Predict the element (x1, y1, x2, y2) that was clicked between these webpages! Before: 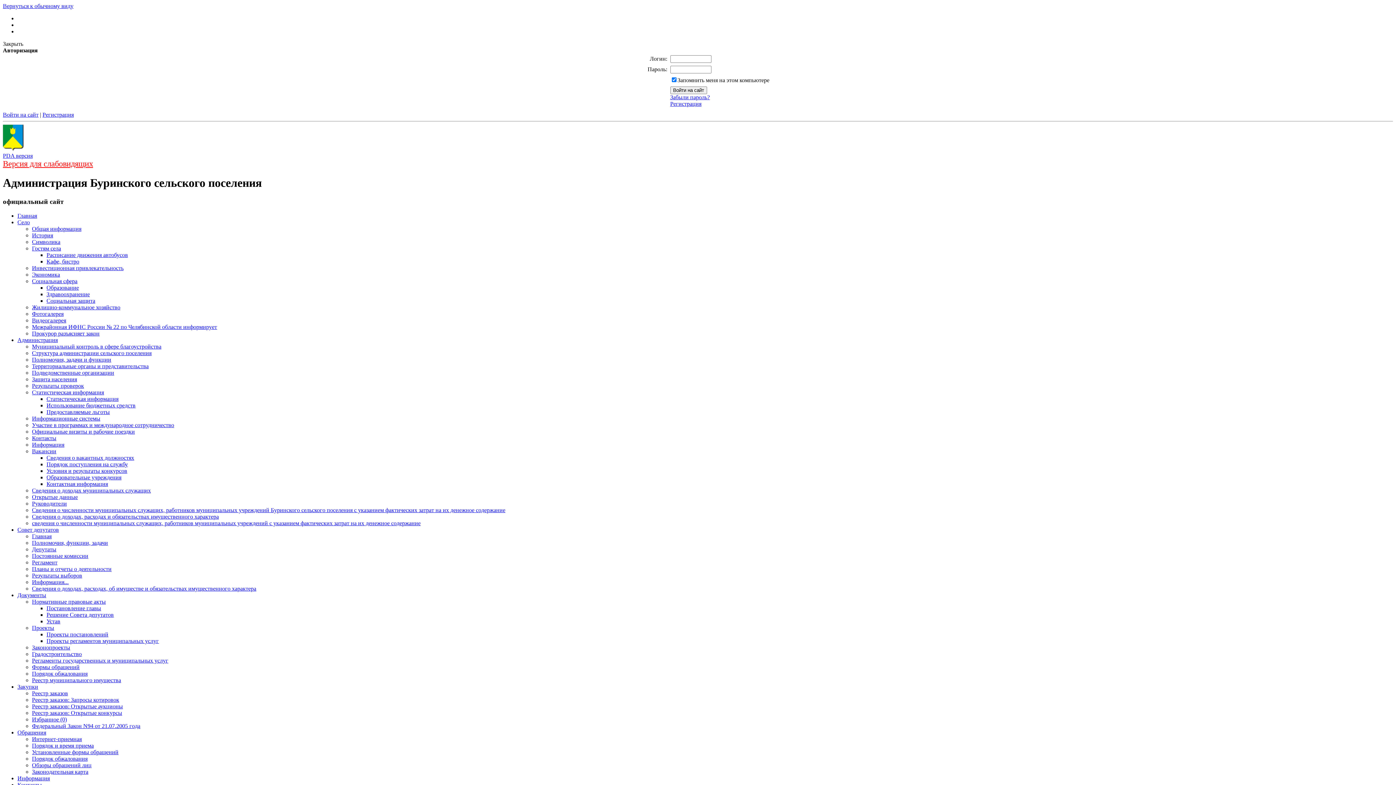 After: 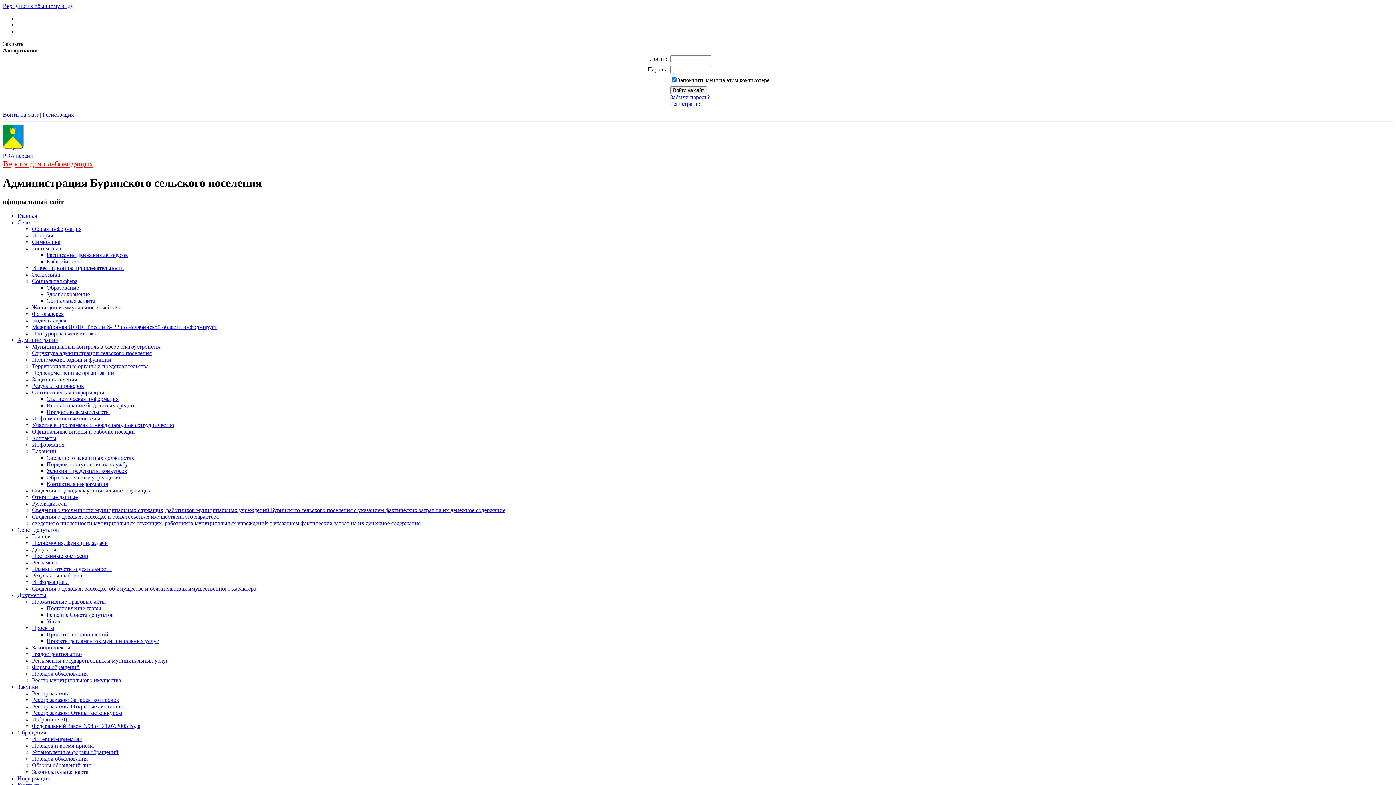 Action: label: Избранное (0) bbox: (32, 716, 66, 722)